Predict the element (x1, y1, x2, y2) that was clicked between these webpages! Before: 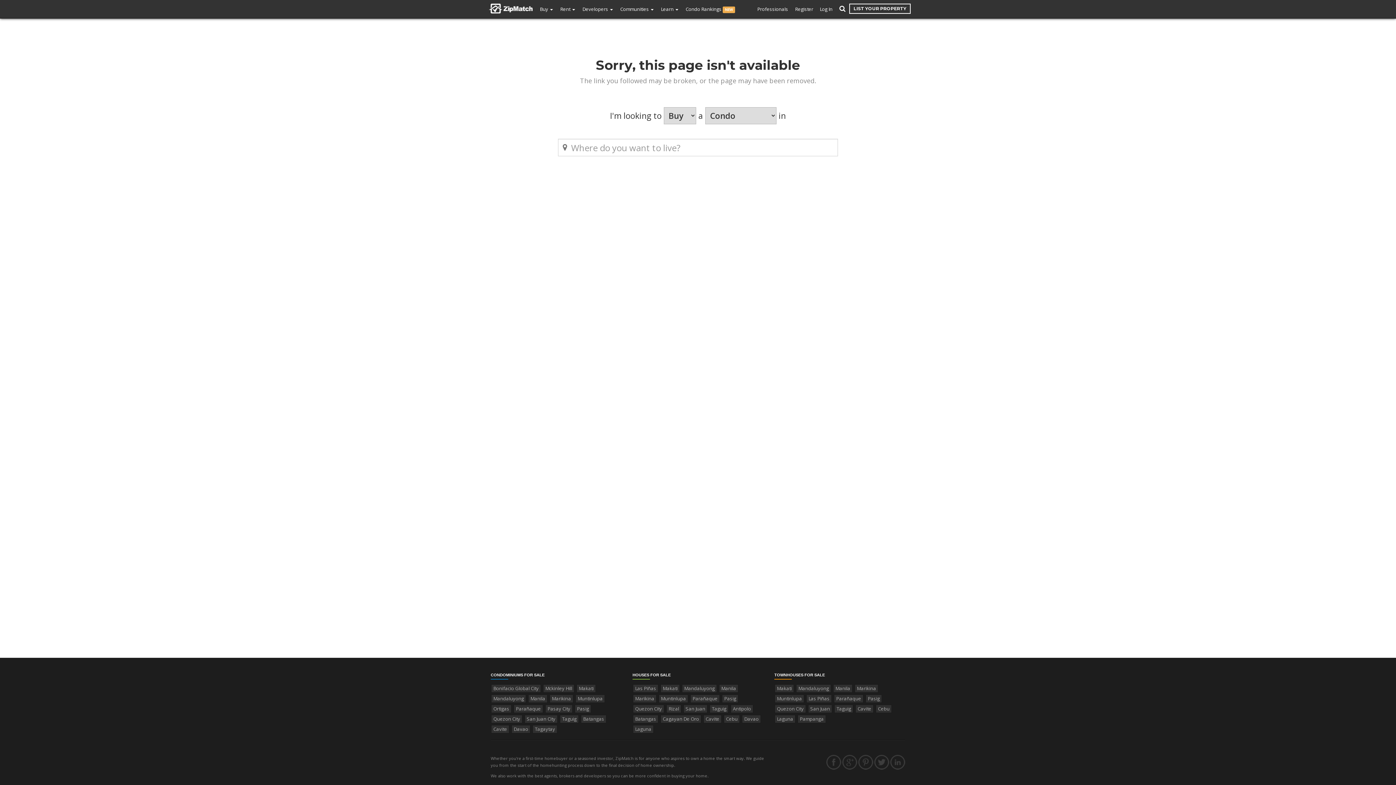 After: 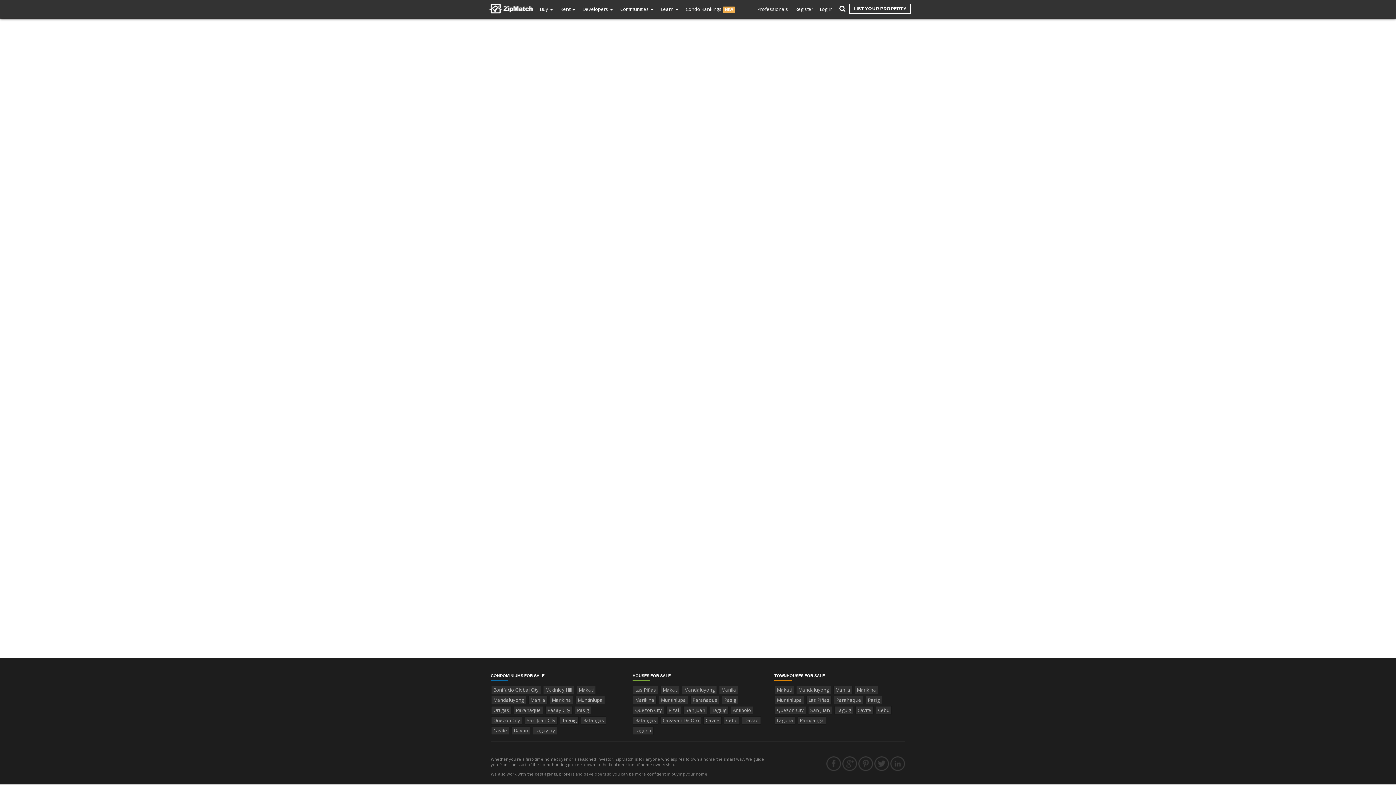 Action: bbox: (834, 705, 853, 713) label: Taguig